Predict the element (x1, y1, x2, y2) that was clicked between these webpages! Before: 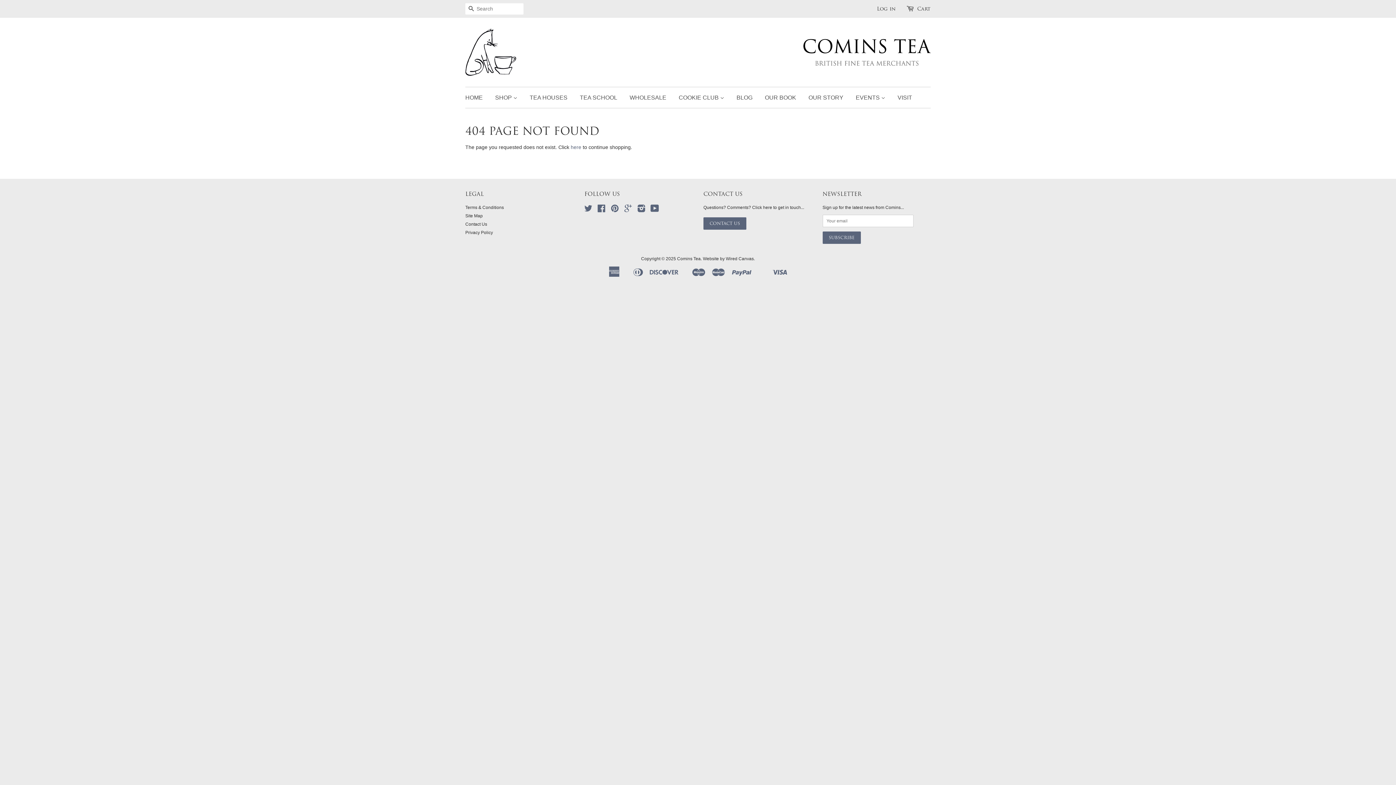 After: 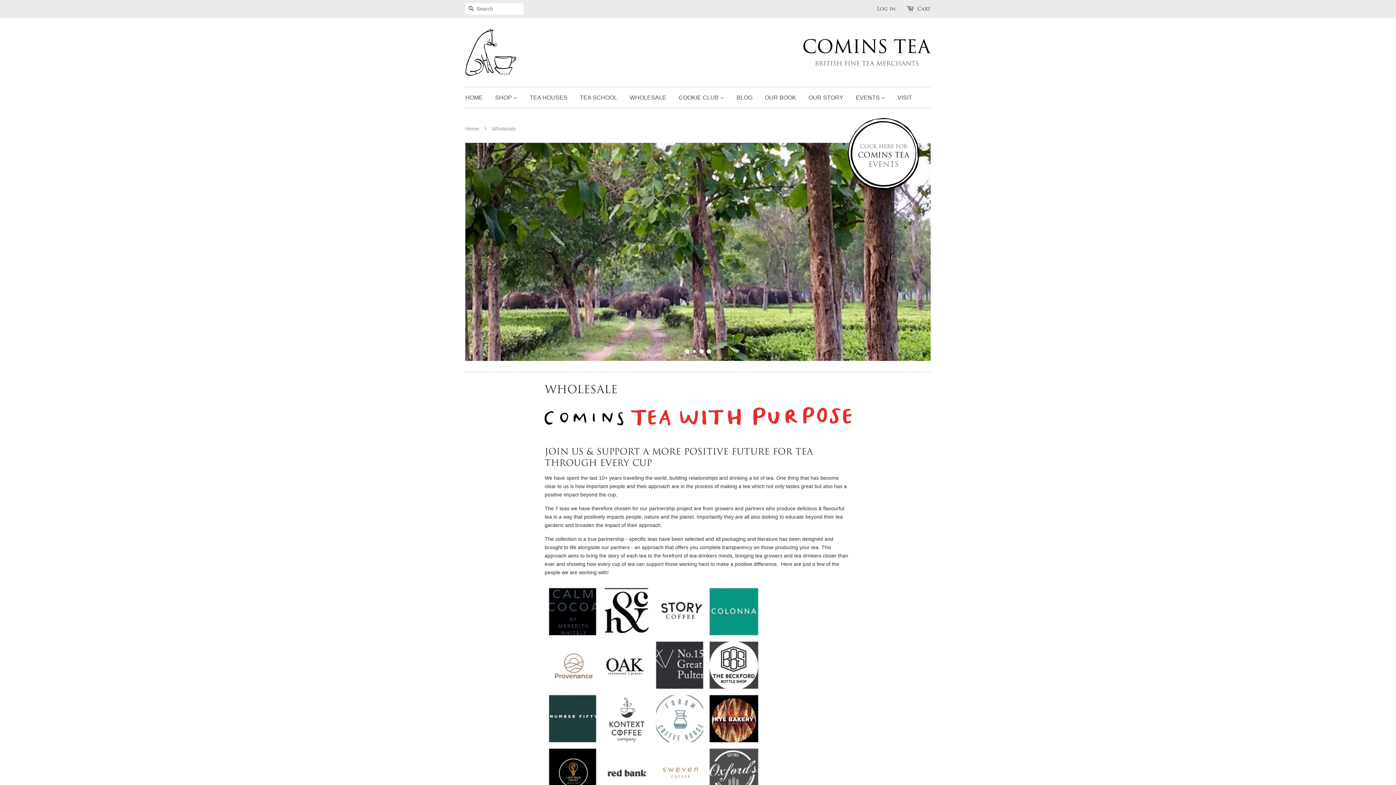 Action: bbox: (624, 87, 672, 108) label: WHOLESALE